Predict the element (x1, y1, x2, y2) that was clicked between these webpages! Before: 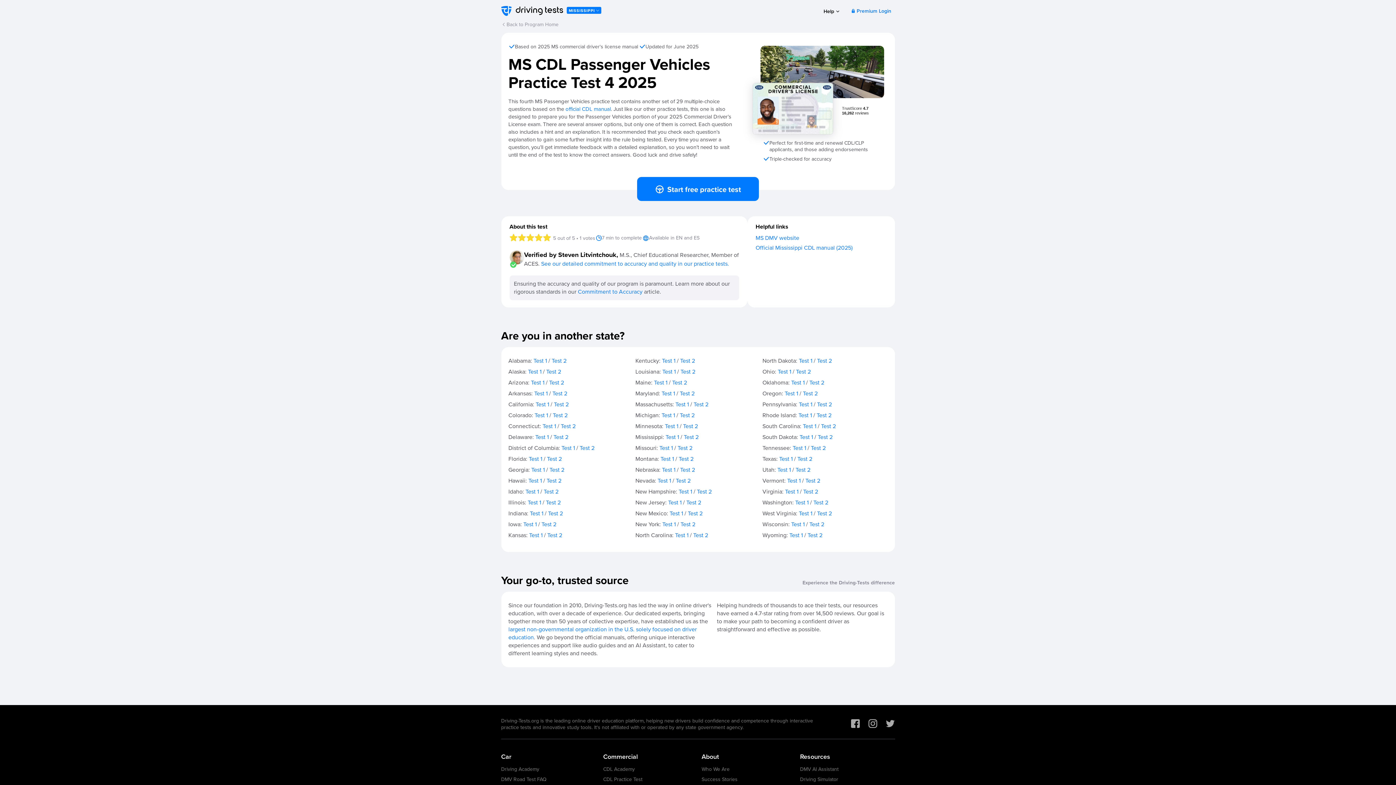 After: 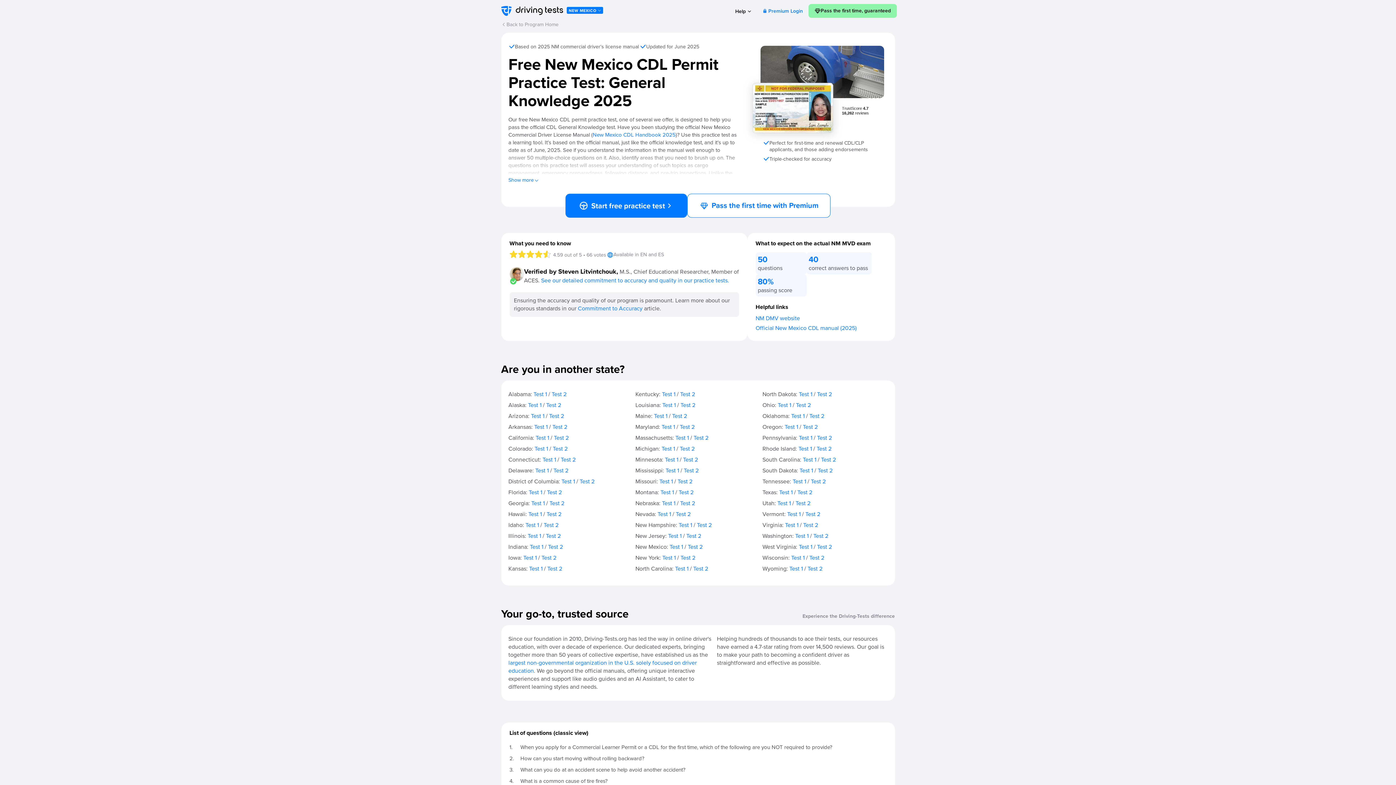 Action: label: Test 1 bbox: (669, 509, 683, 518)